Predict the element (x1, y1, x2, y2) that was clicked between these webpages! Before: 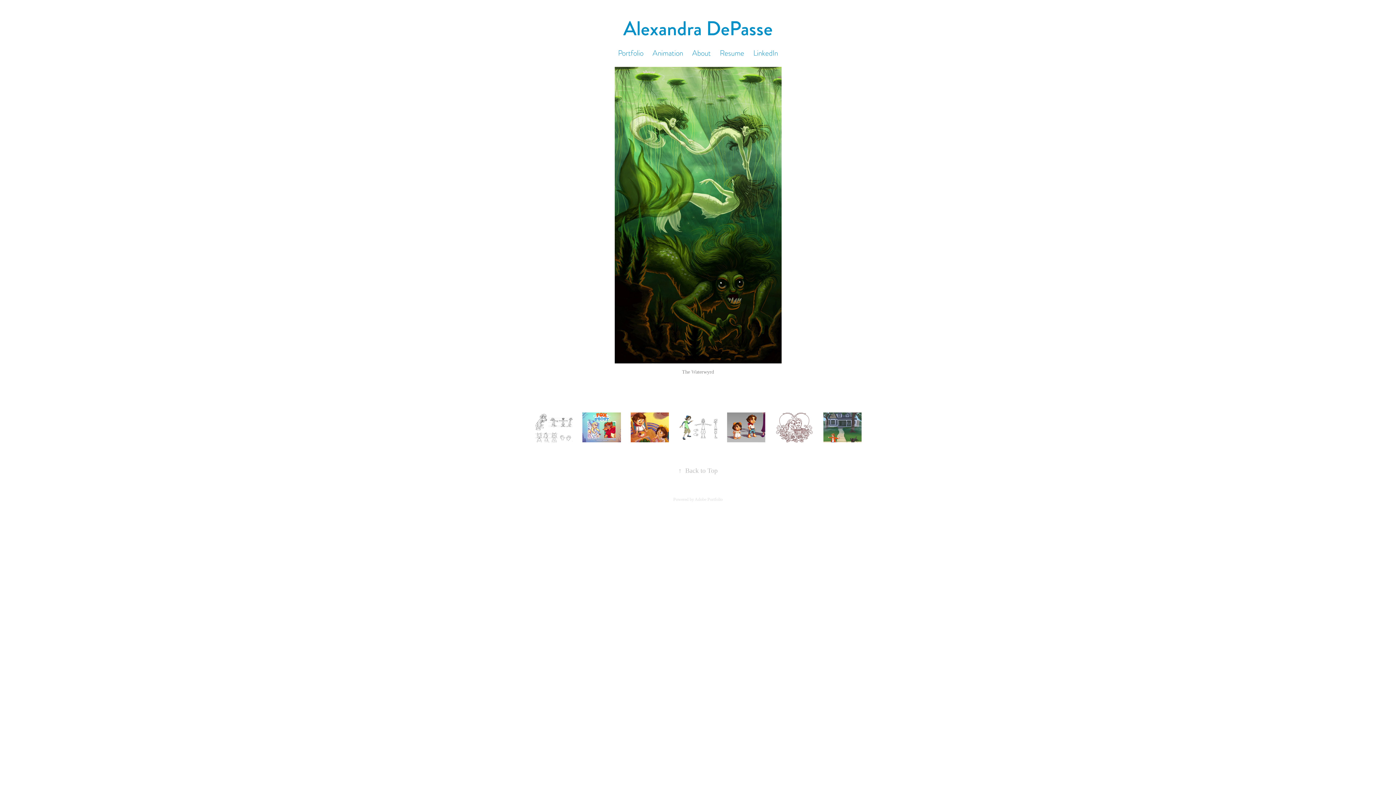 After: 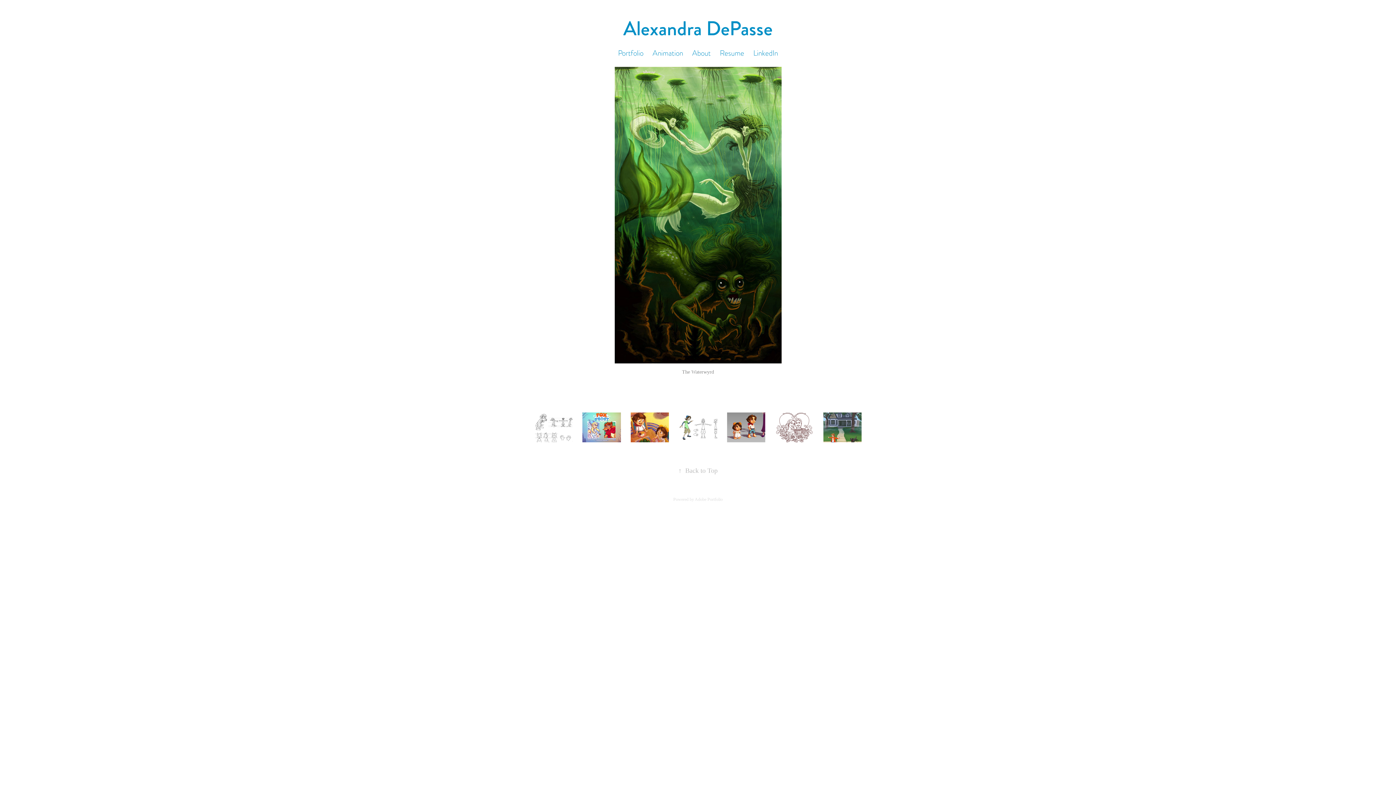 Action: bbox: (694, 497, 722, 502) label: Adobe Portfolio